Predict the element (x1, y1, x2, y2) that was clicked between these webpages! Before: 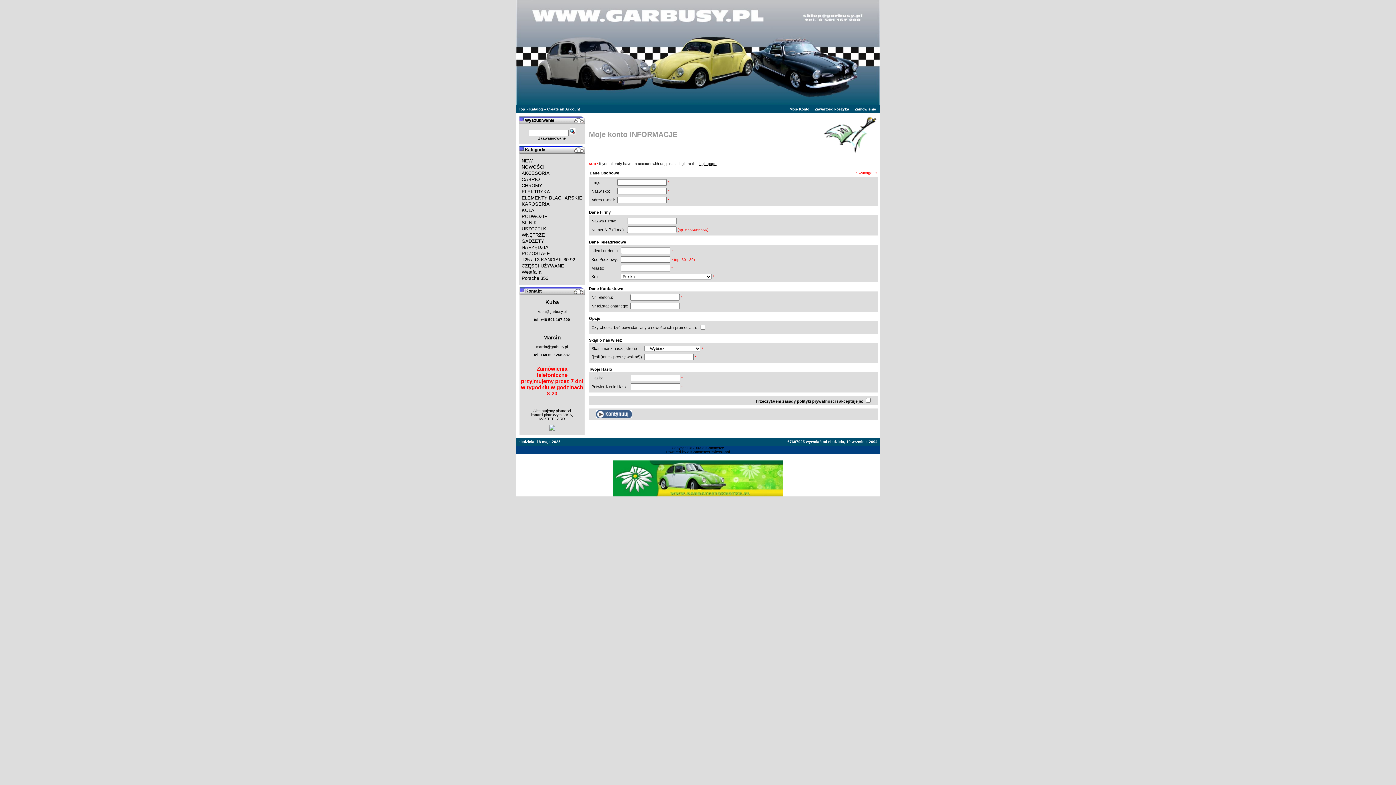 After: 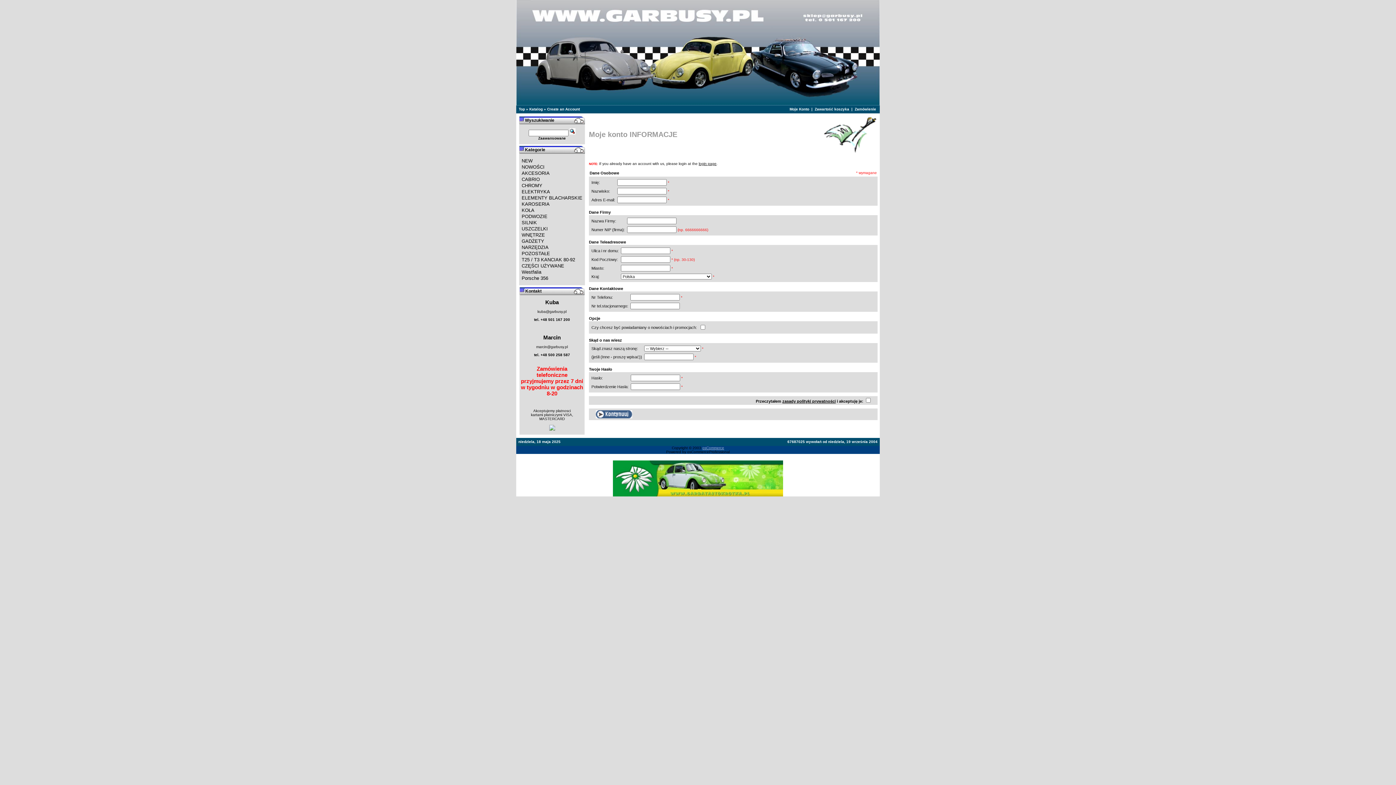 Action: bbox: (702, 446, 724, 450) label: osCommerce